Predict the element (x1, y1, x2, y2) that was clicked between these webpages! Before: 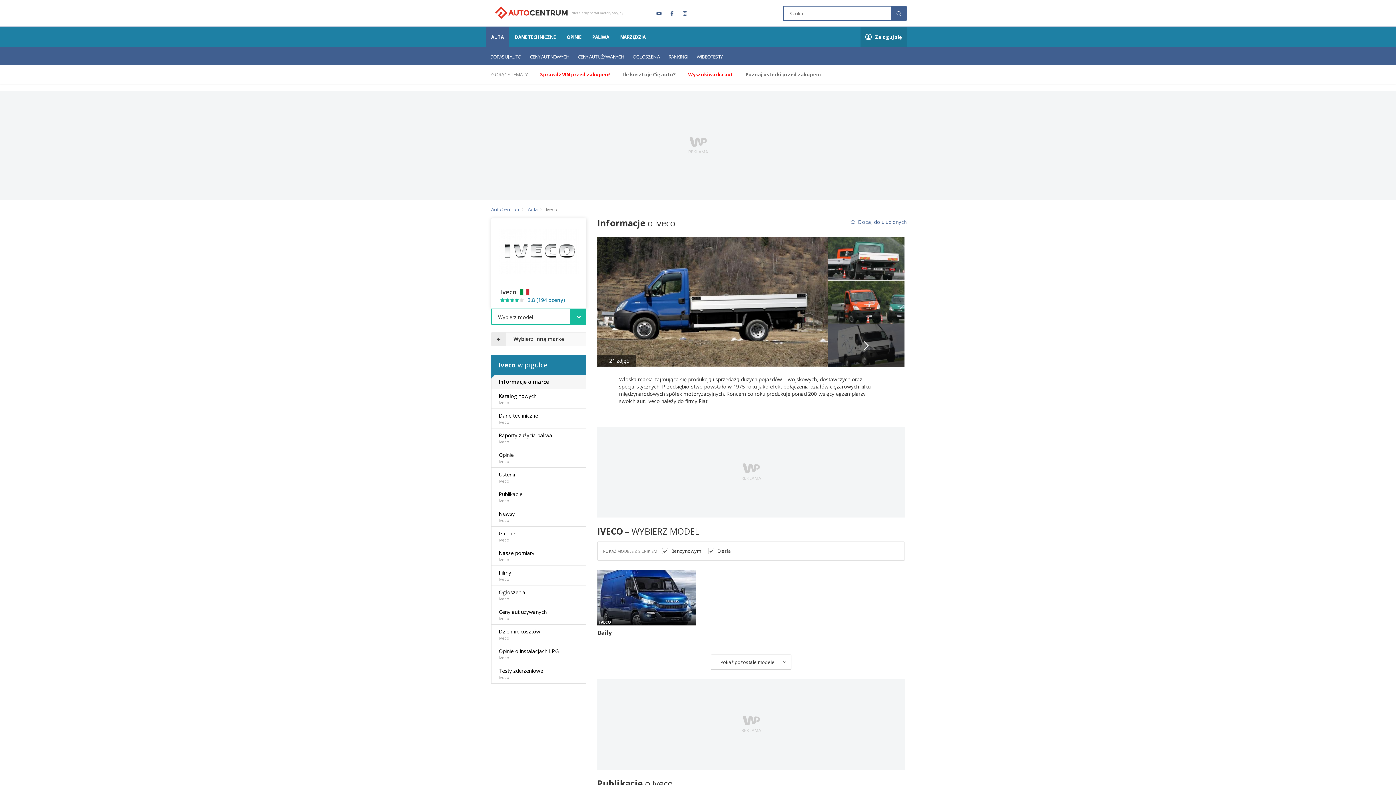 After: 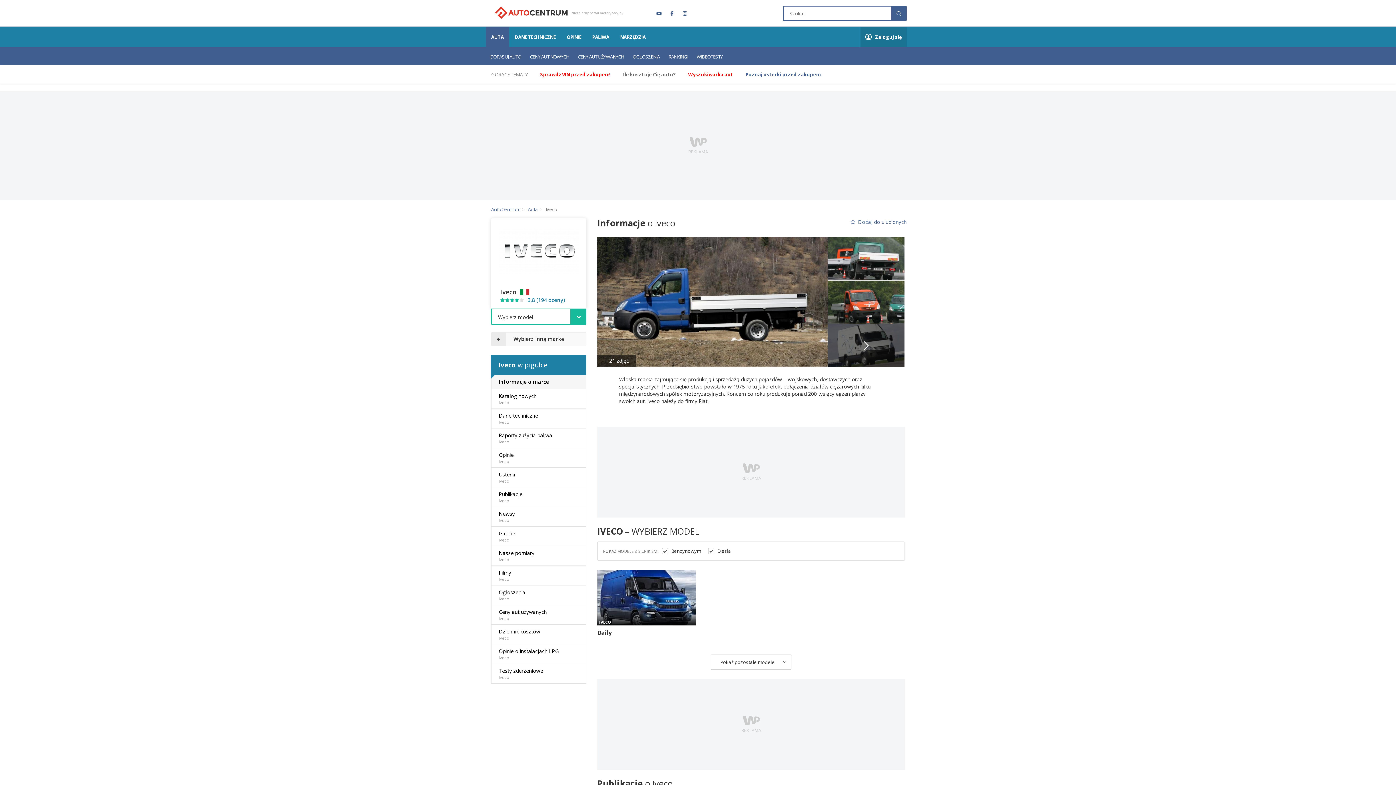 Action: bbox: (745, 71, 831, 77) label: Poznaj usterki przed zakupem